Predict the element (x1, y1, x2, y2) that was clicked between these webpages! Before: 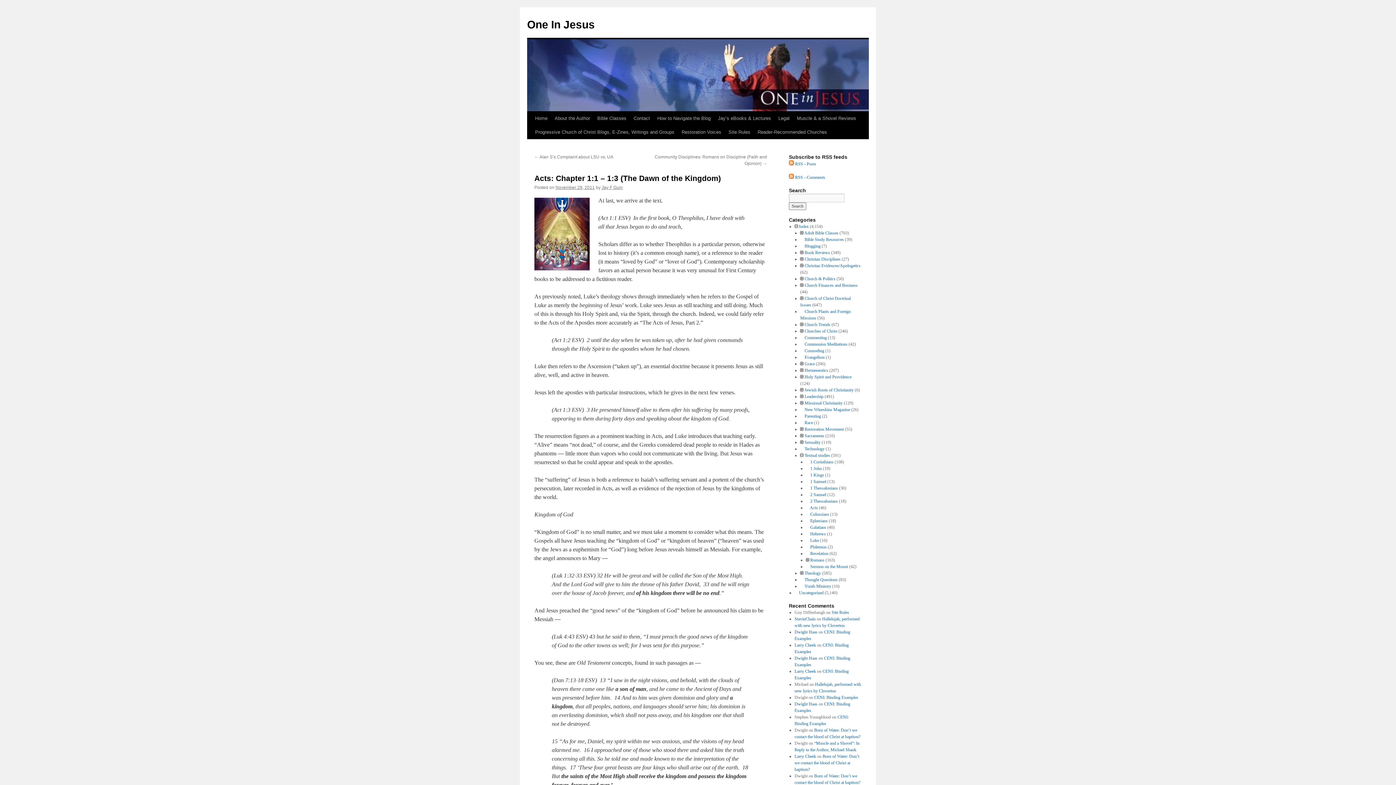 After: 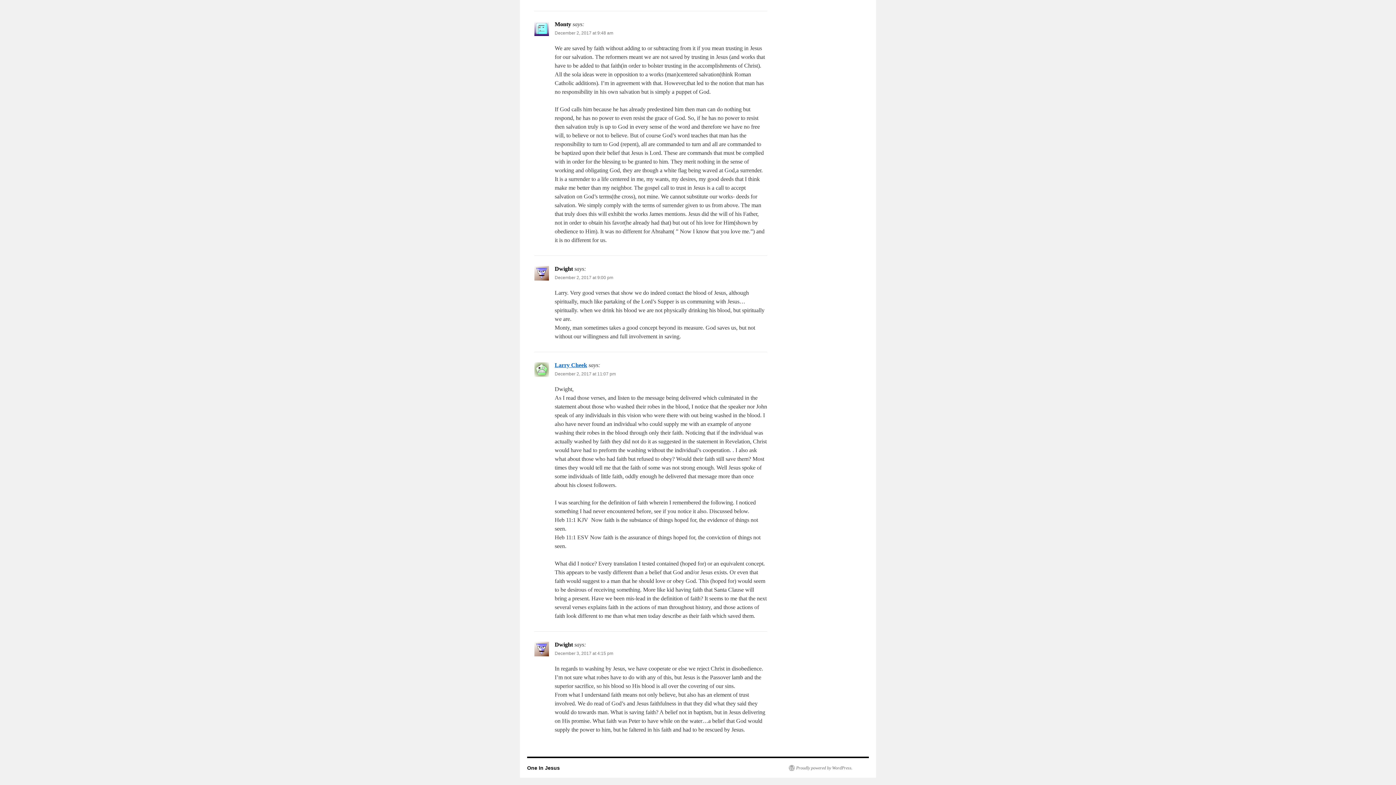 Action: label: Born of Water: Don’t we contact the blood of Christ at baptism? bbox: (794, 754, 859, 772)